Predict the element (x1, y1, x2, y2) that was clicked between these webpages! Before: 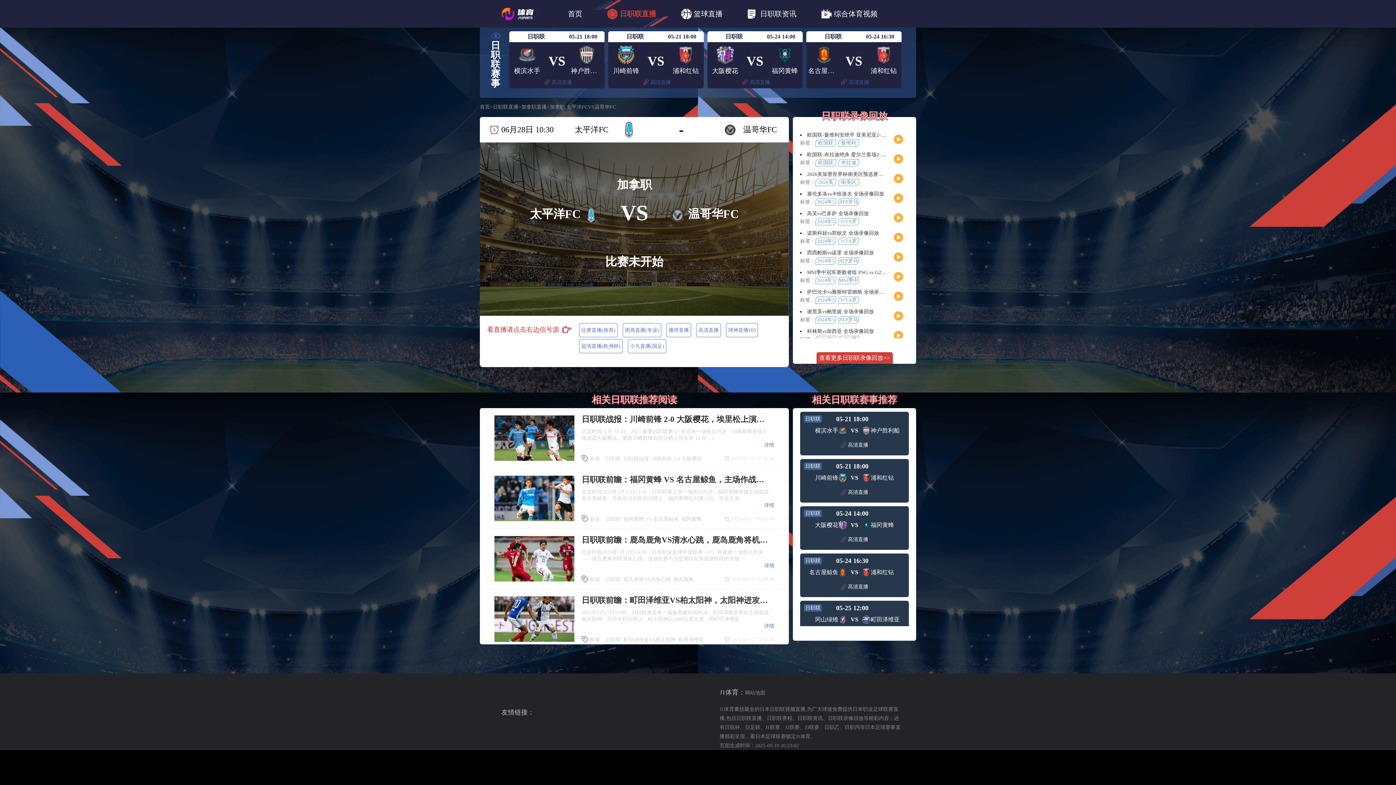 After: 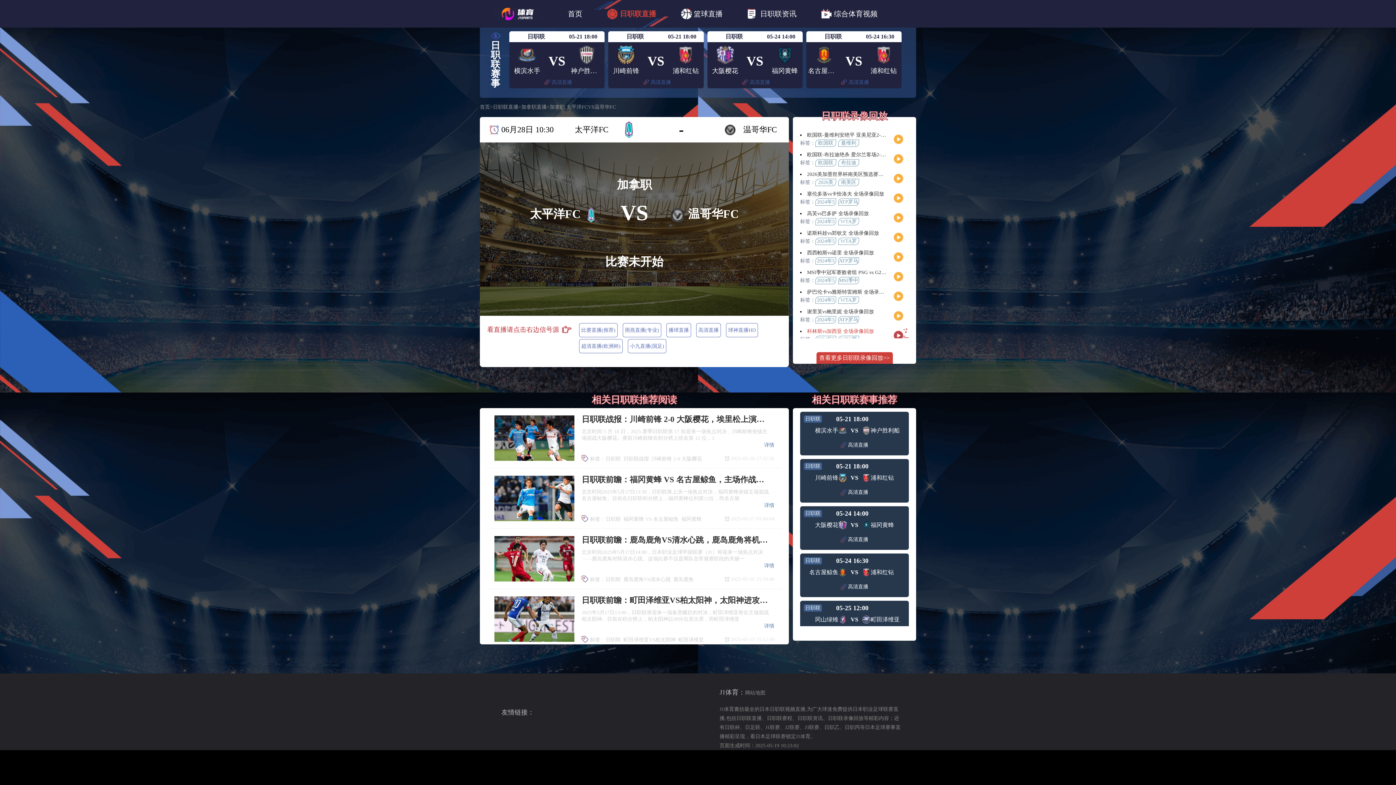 Action: label: 科林斯vs加西亚 全场录像回放 bbox: (807, 328, 874, 334)